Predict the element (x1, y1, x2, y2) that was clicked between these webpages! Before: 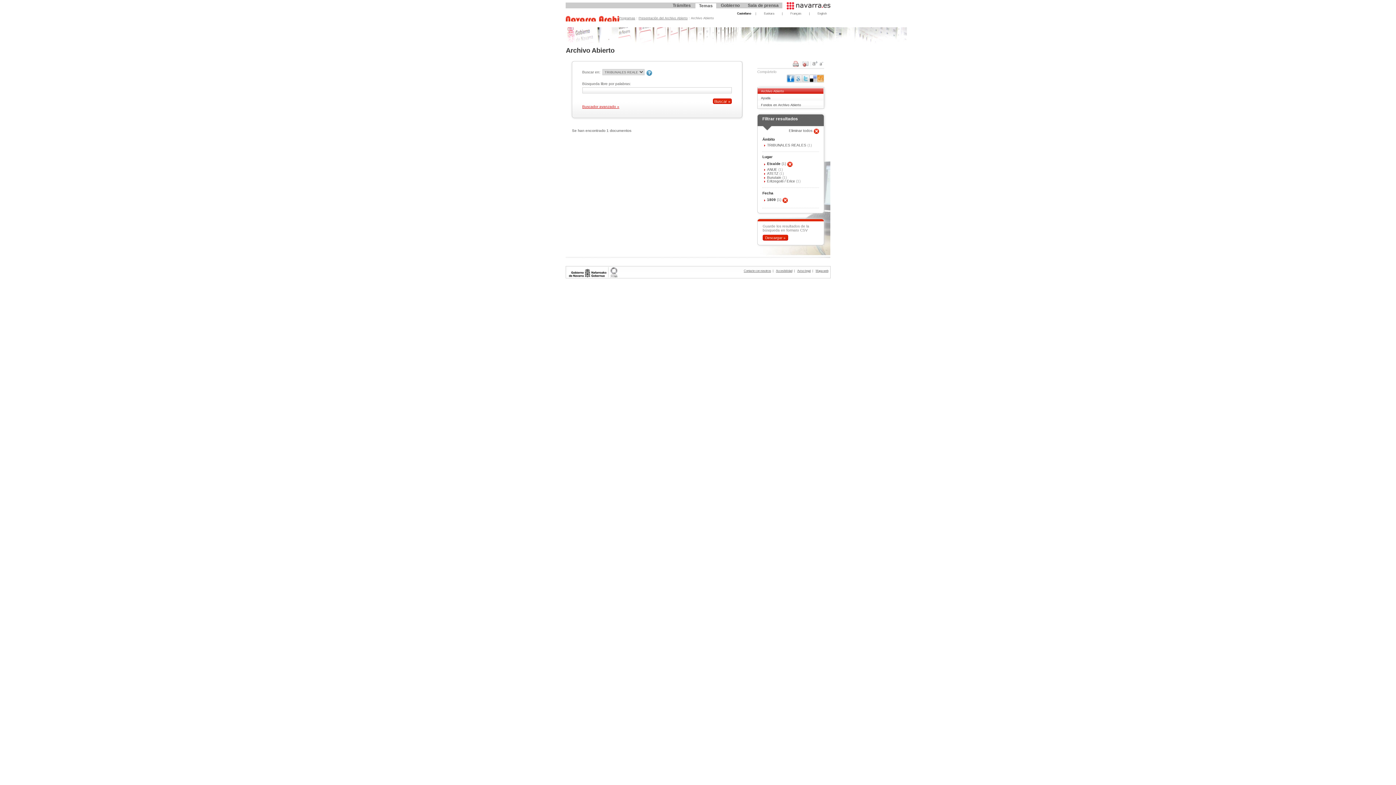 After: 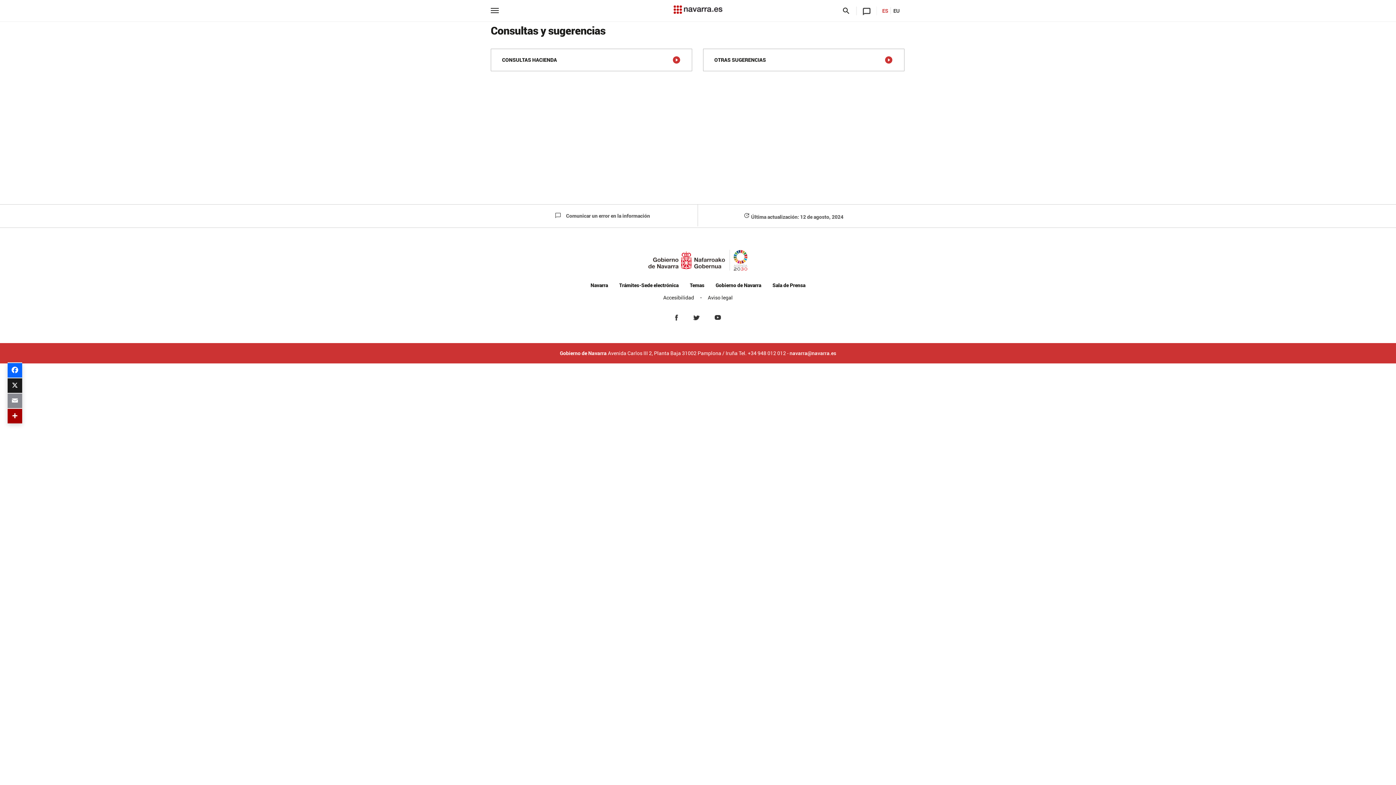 Action: bbox: (743, 268, 771, 272) label: Contacte con nosotros